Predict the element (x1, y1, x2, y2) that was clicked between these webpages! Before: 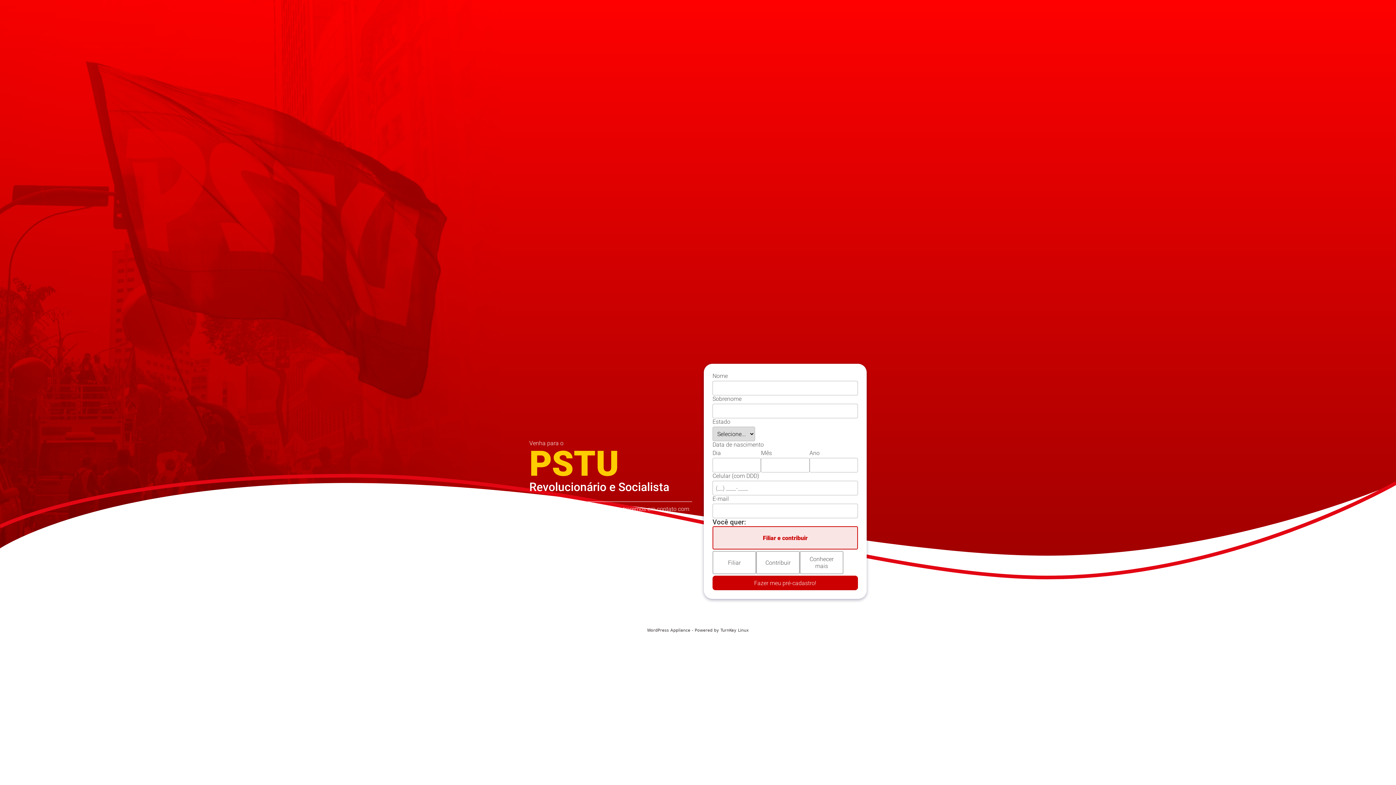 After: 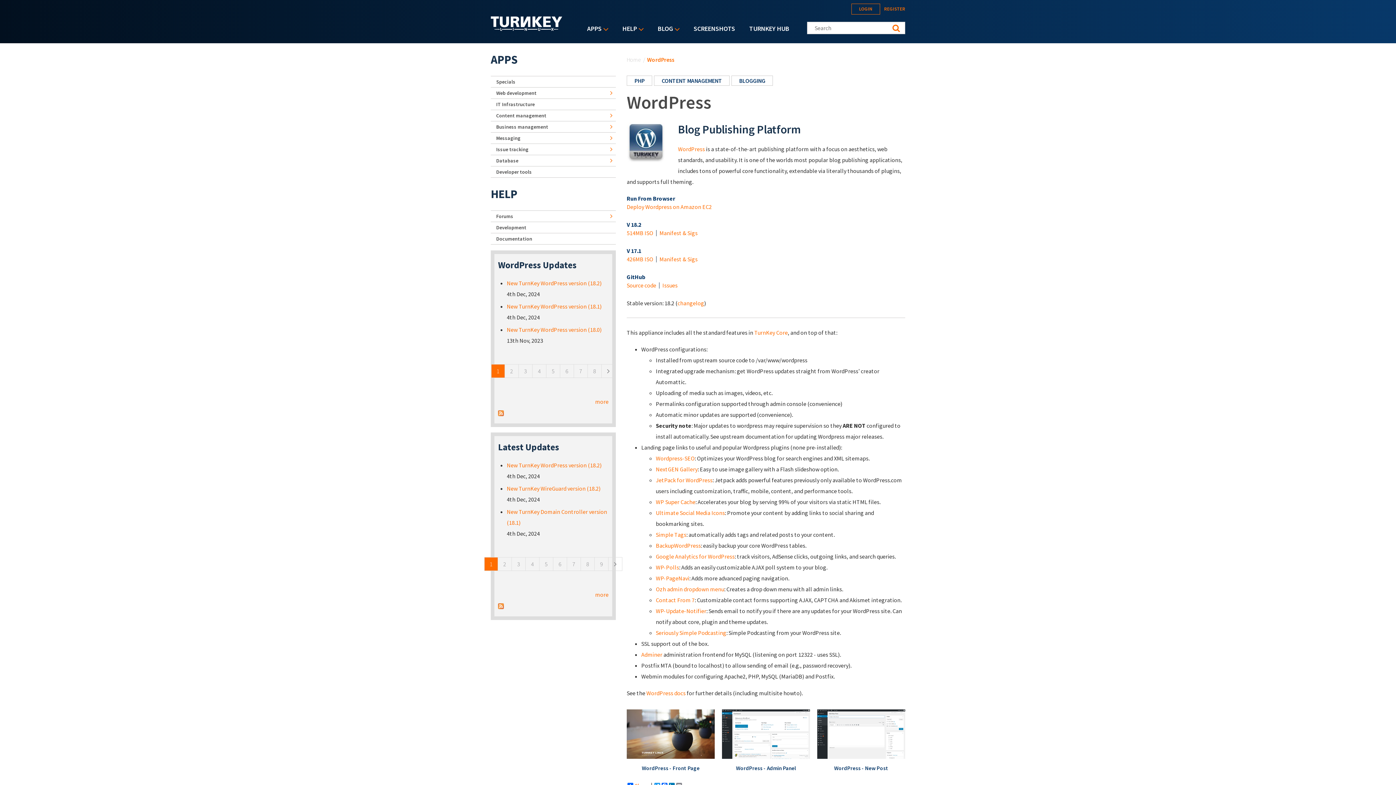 Action: label: WordPress Appliance bbox: (647, 628, 690, 633)